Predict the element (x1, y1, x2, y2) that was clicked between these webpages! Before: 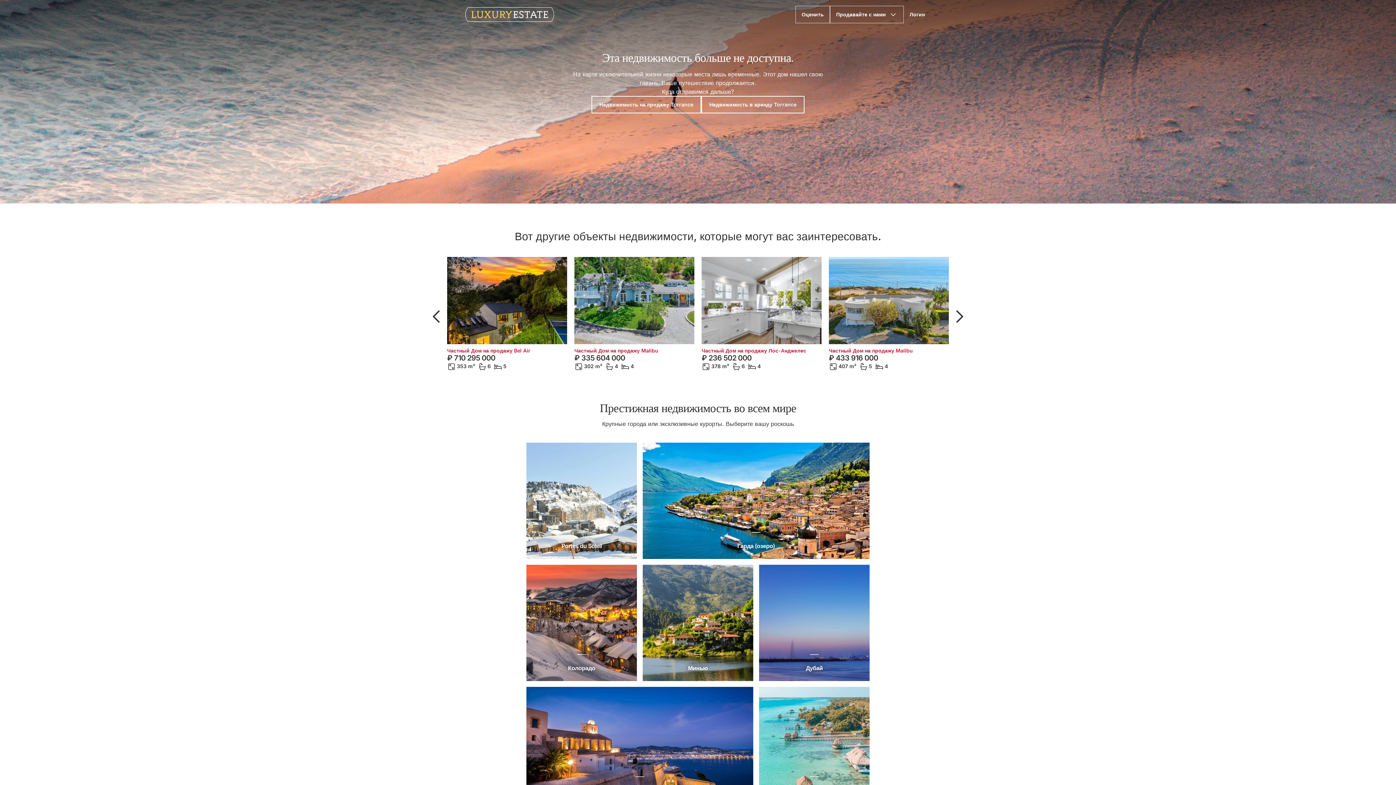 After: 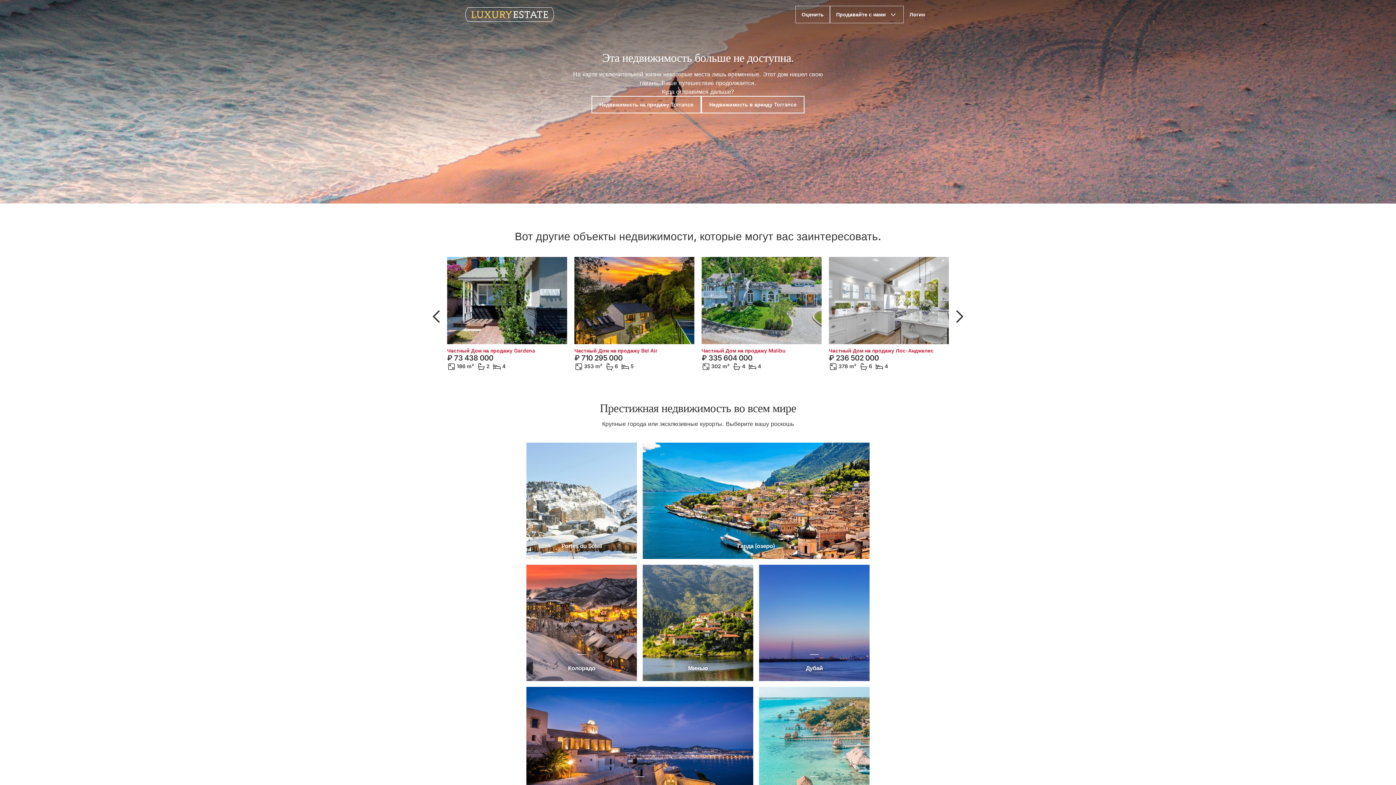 Action: bbox: (432, 312, 443, 320)